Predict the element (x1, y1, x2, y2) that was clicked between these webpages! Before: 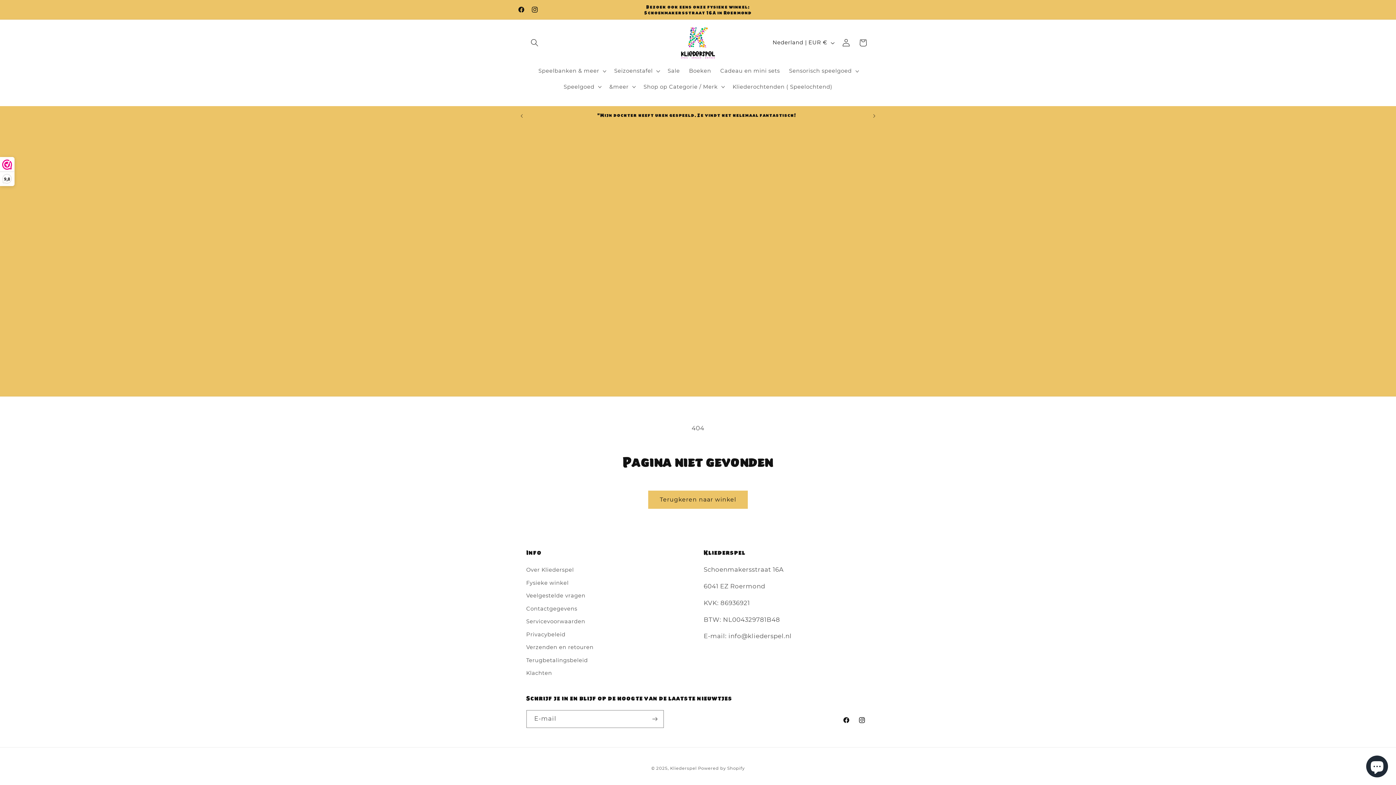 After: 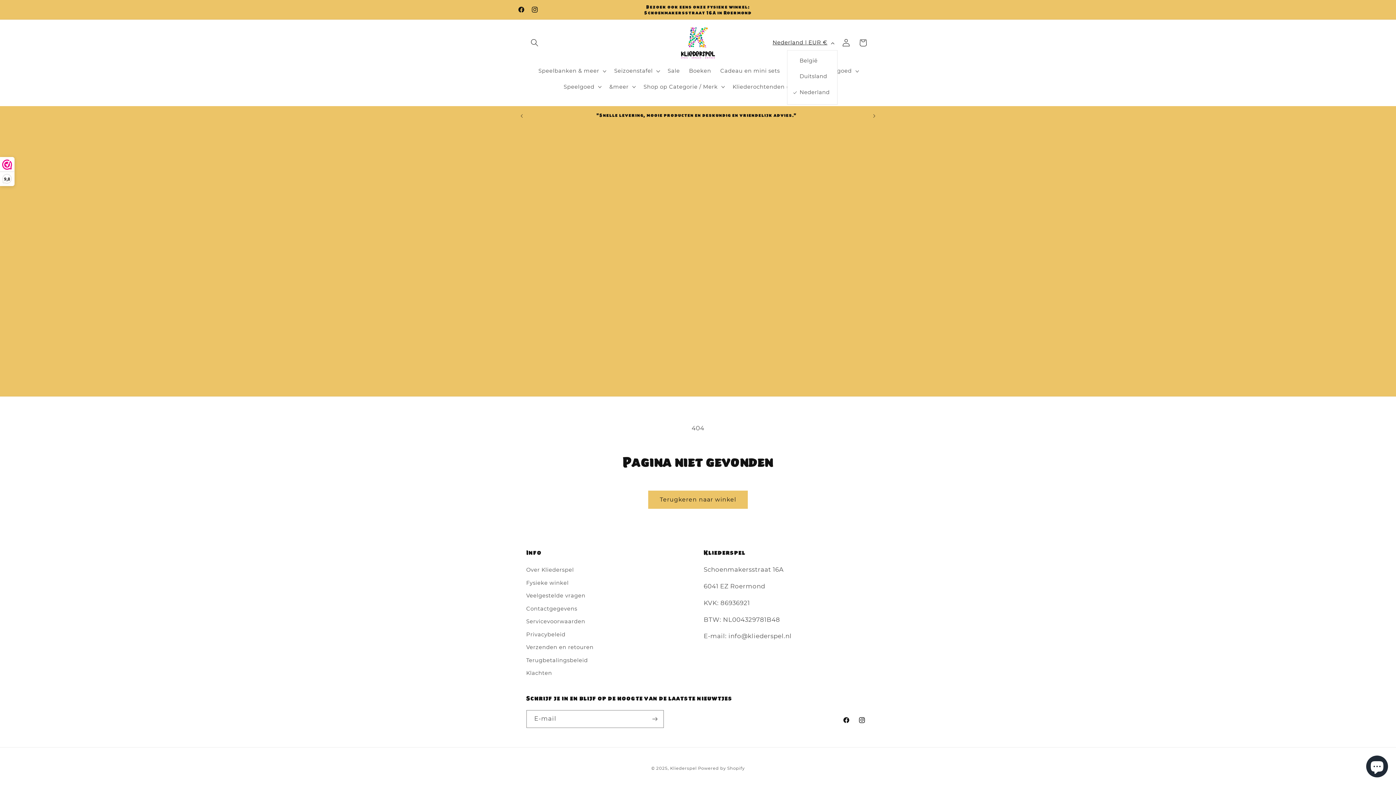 Action: bbox: (768, 35, 837, 50) label: Nederland | EUR €